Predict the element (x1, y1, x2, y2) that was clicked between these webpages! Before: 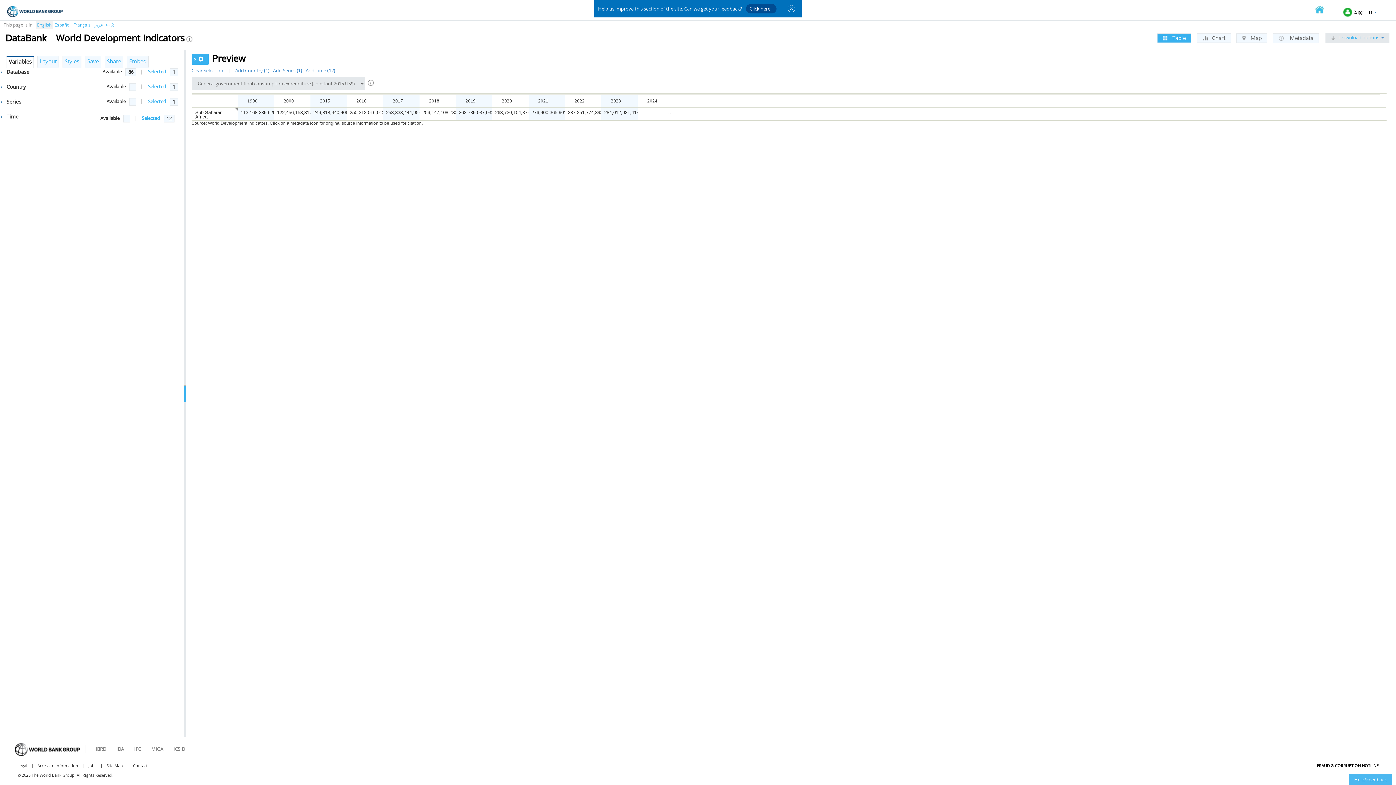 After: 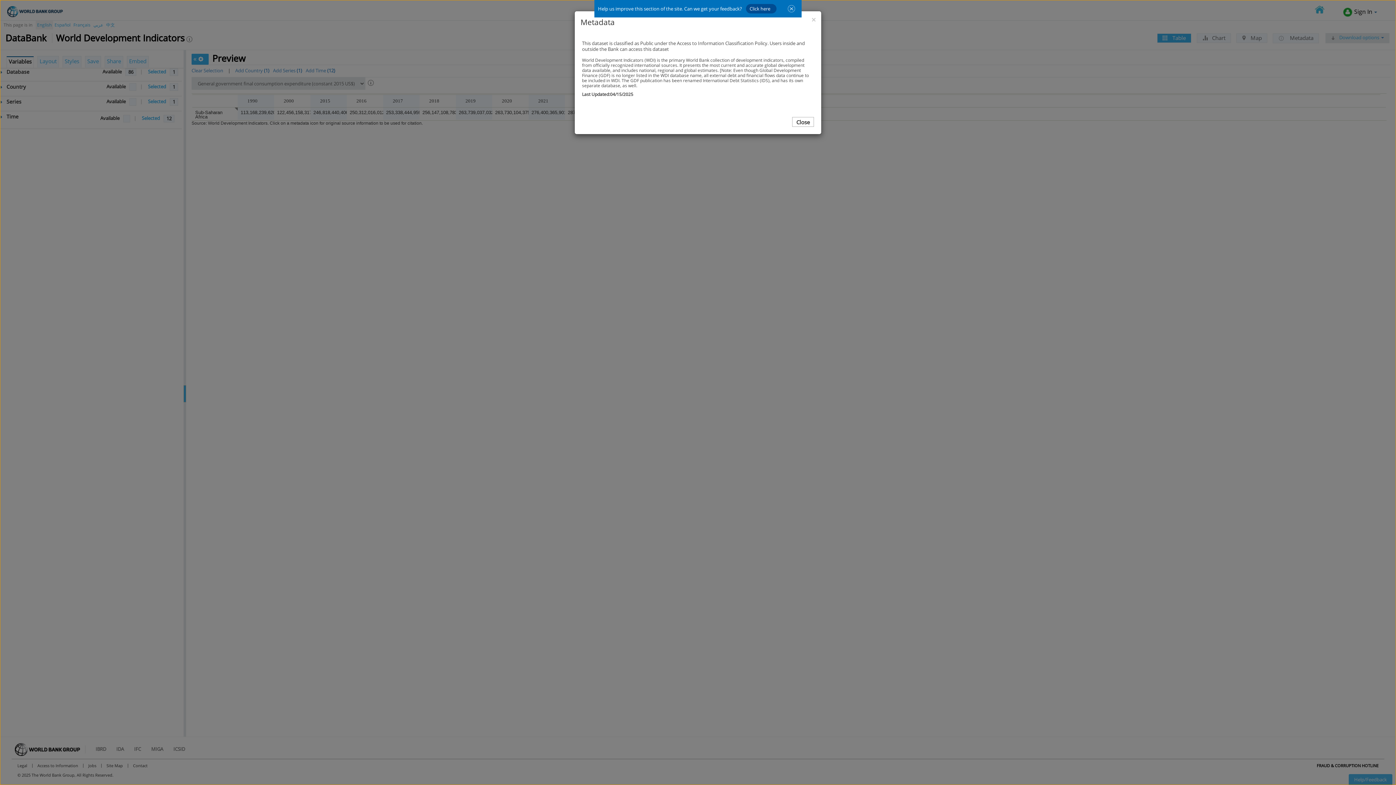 Action: bbox: (184, 36, 193, 43)